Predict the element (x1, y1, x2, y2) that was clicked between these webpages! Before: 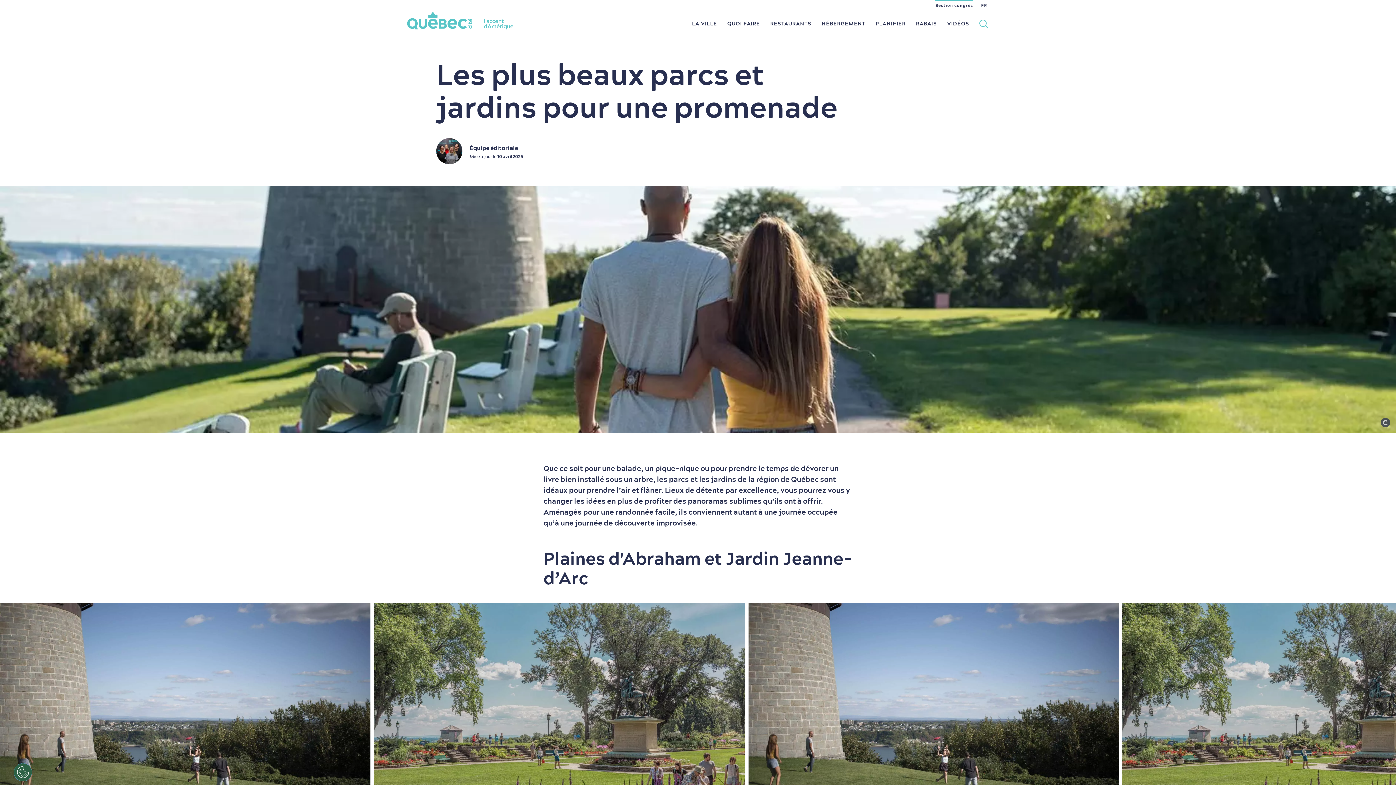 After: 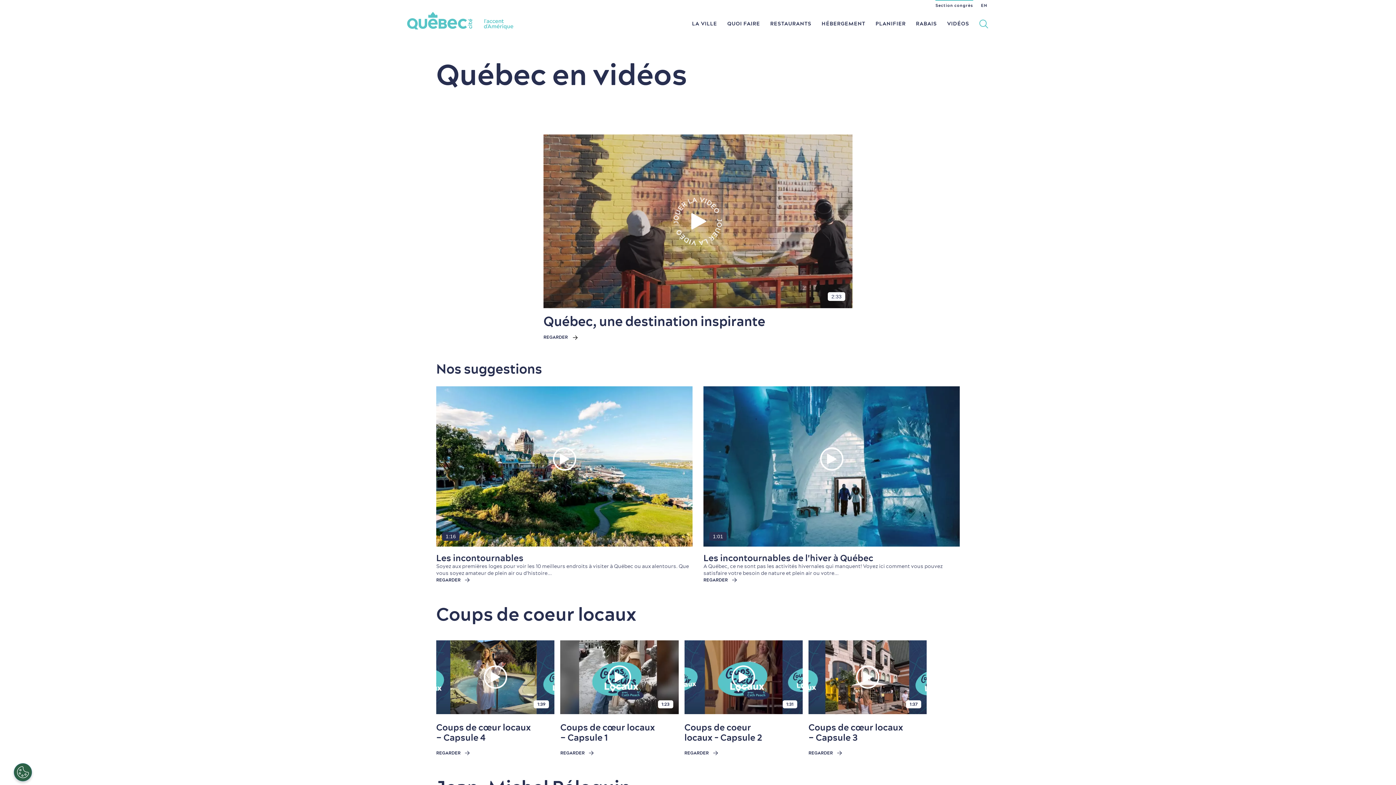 Action: label: VIDÉOS bbox: (942, 12, 974, 34)